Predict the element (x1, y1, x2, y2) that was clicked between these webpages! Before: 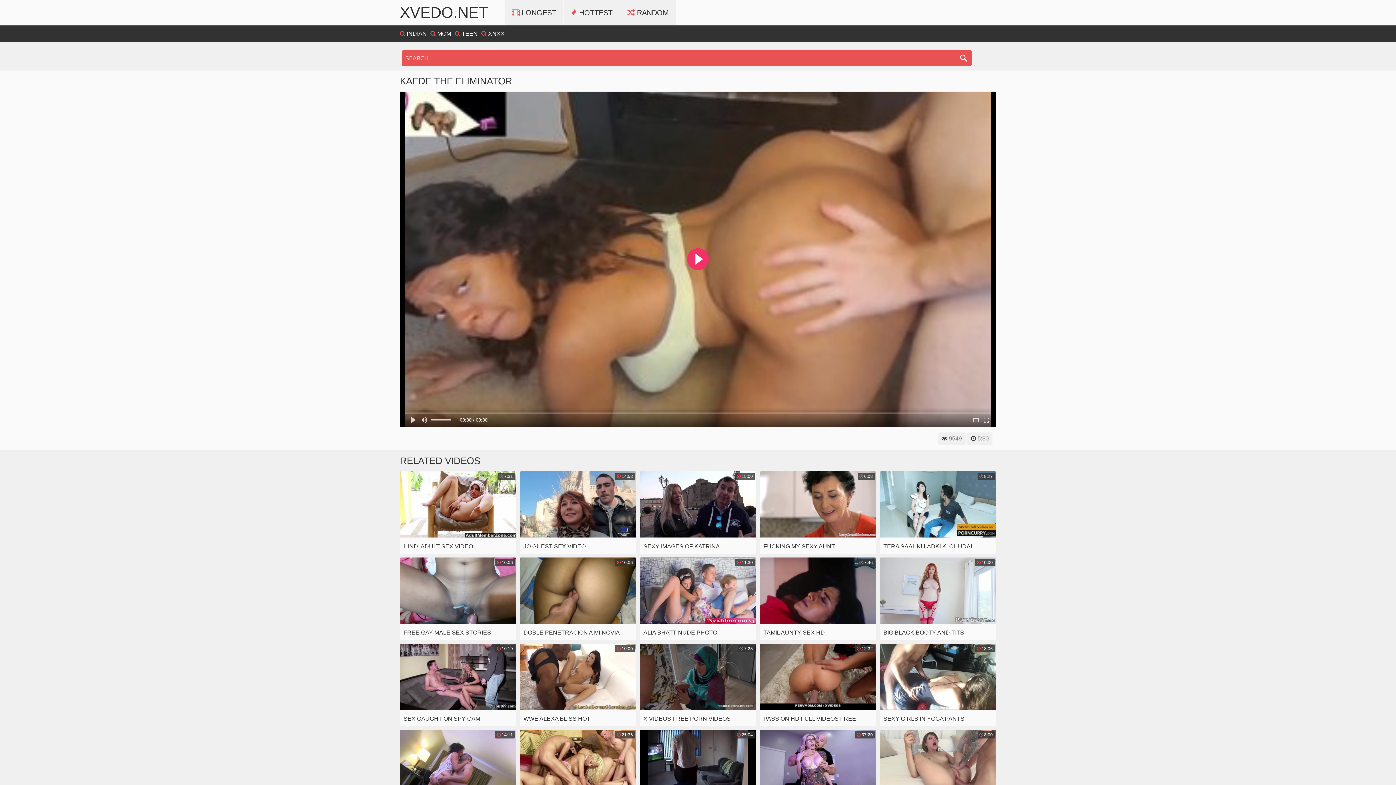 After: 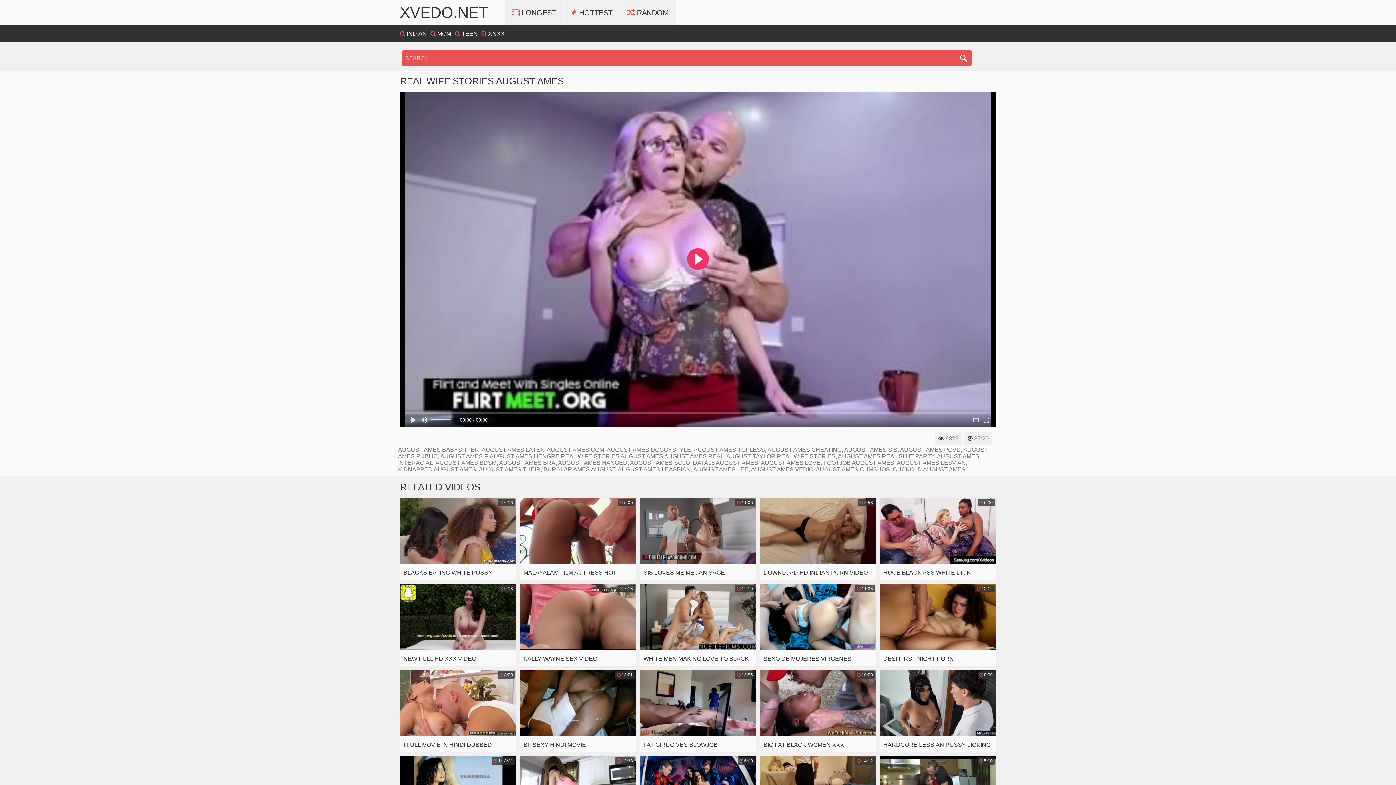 Action: bbox: (760, 730, 876, 812) label:  37:20
REAL WIFE STORIES AUGUST AMES